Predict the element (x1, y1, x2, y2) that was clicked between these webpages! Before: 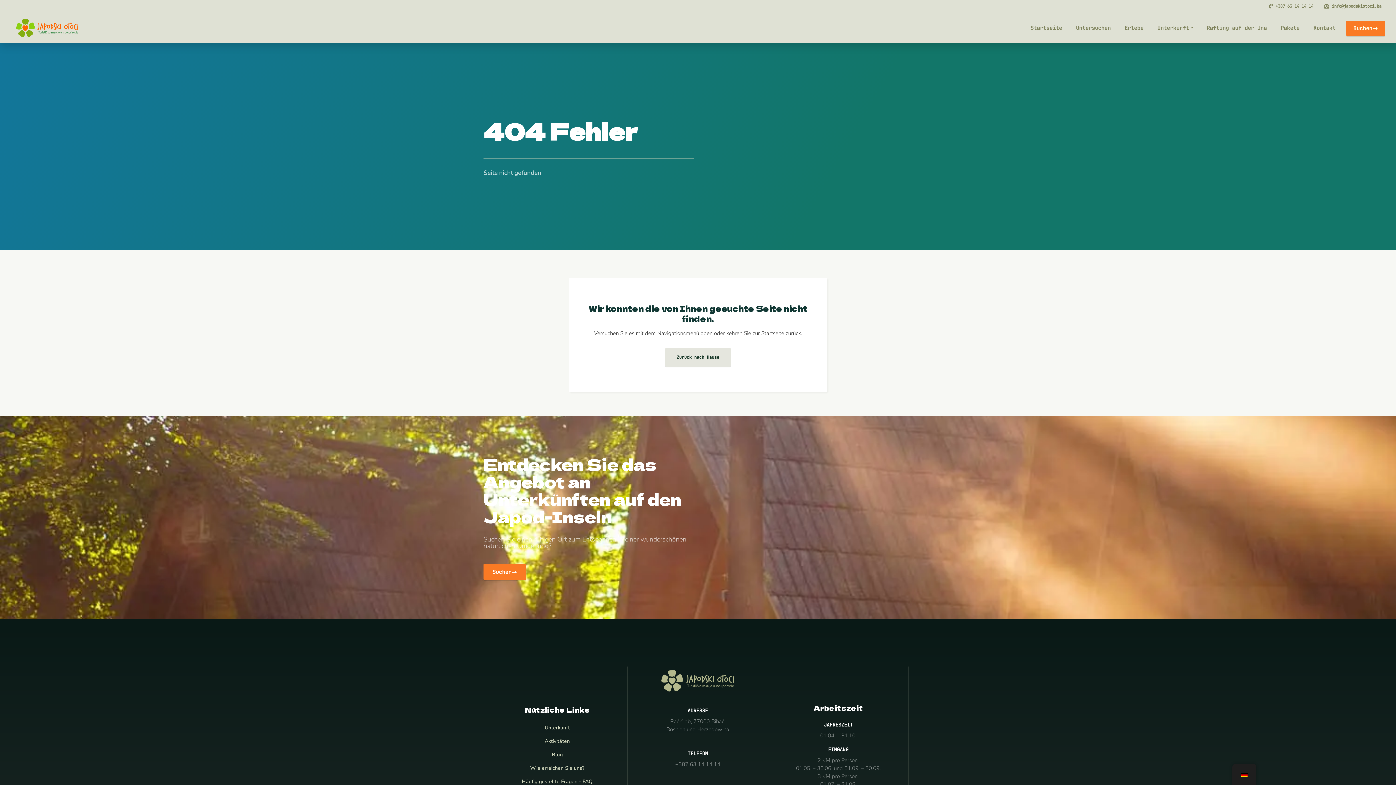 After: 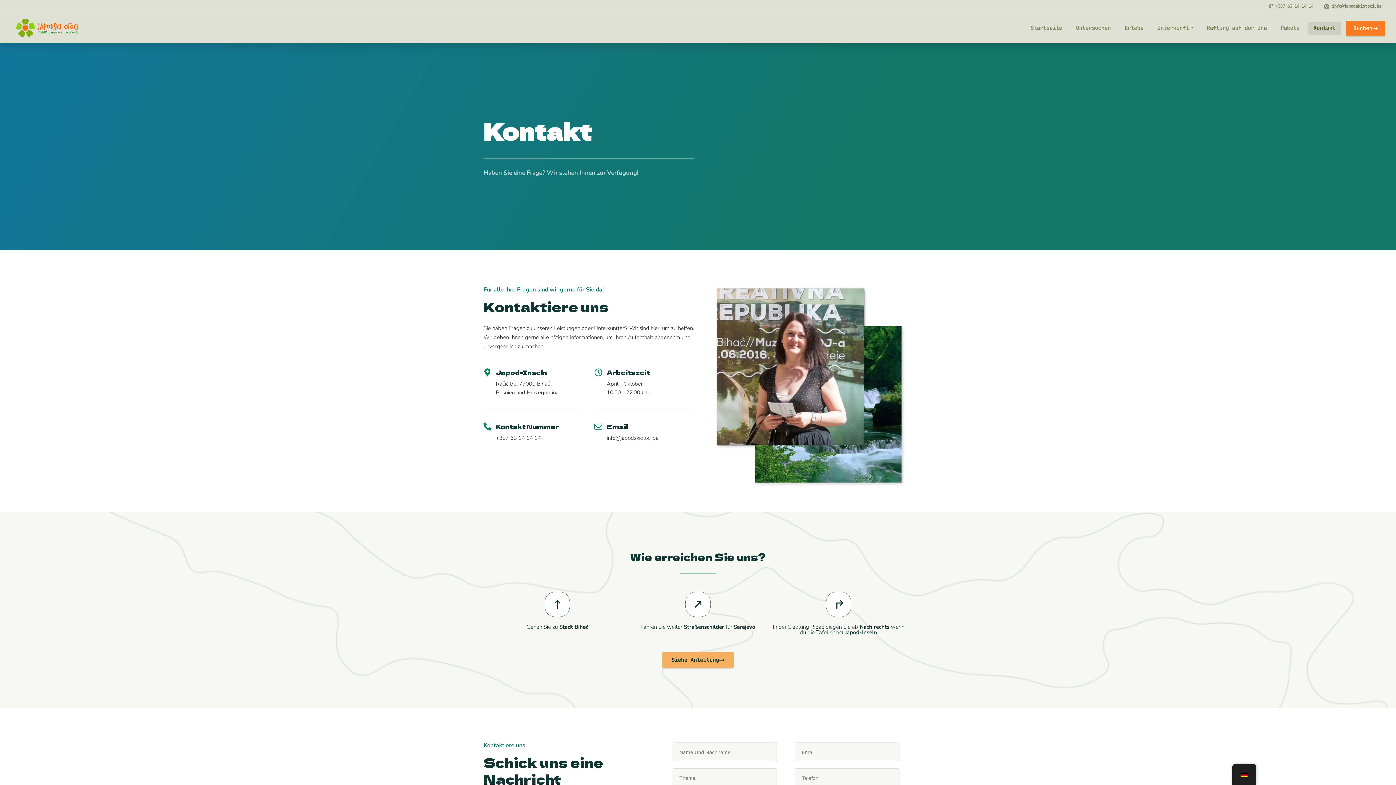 Action: bbox: (1312, 13, 1337, 43) label: Kontakt